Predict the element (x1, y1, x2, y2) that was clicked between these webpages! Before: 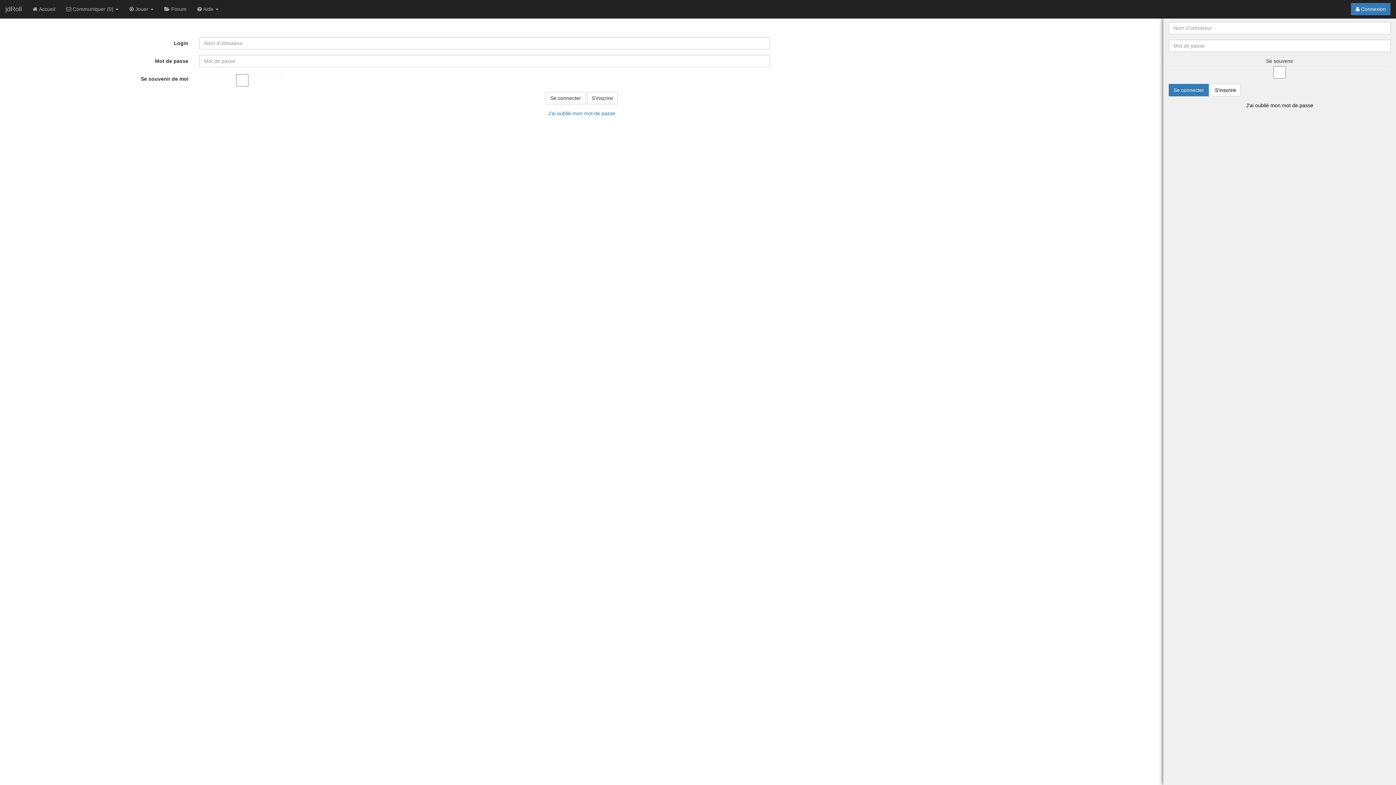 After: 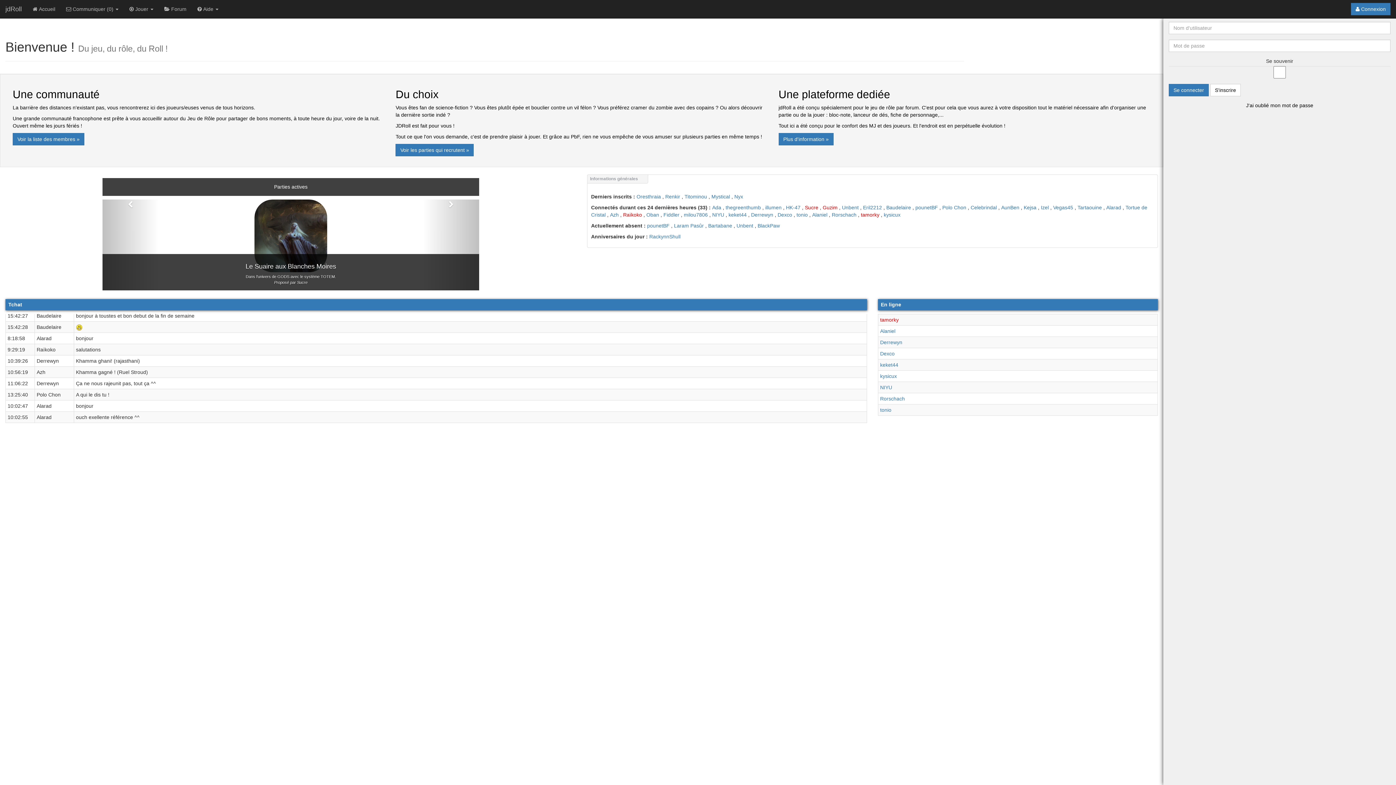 Action: label:  Accueil bbox: (27, 0, 60, 18)